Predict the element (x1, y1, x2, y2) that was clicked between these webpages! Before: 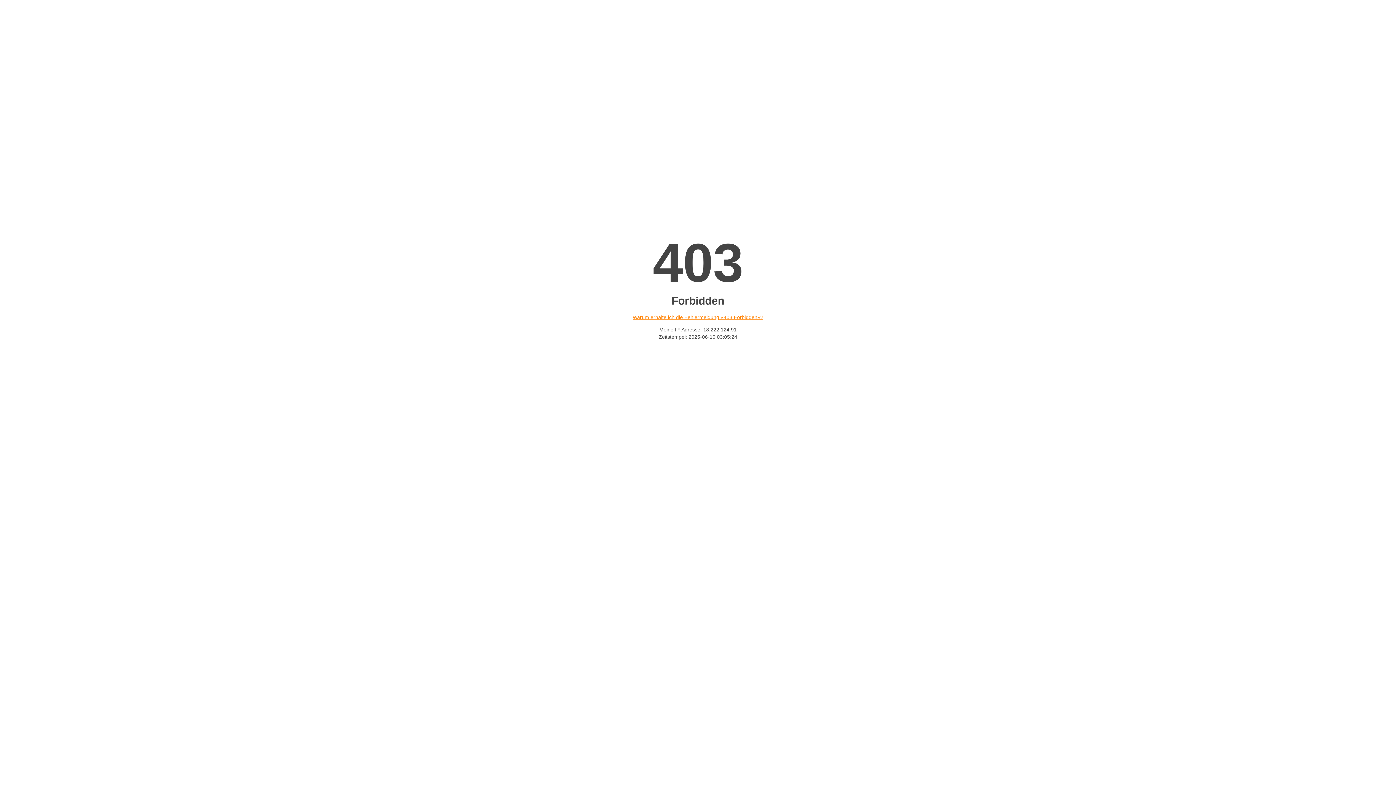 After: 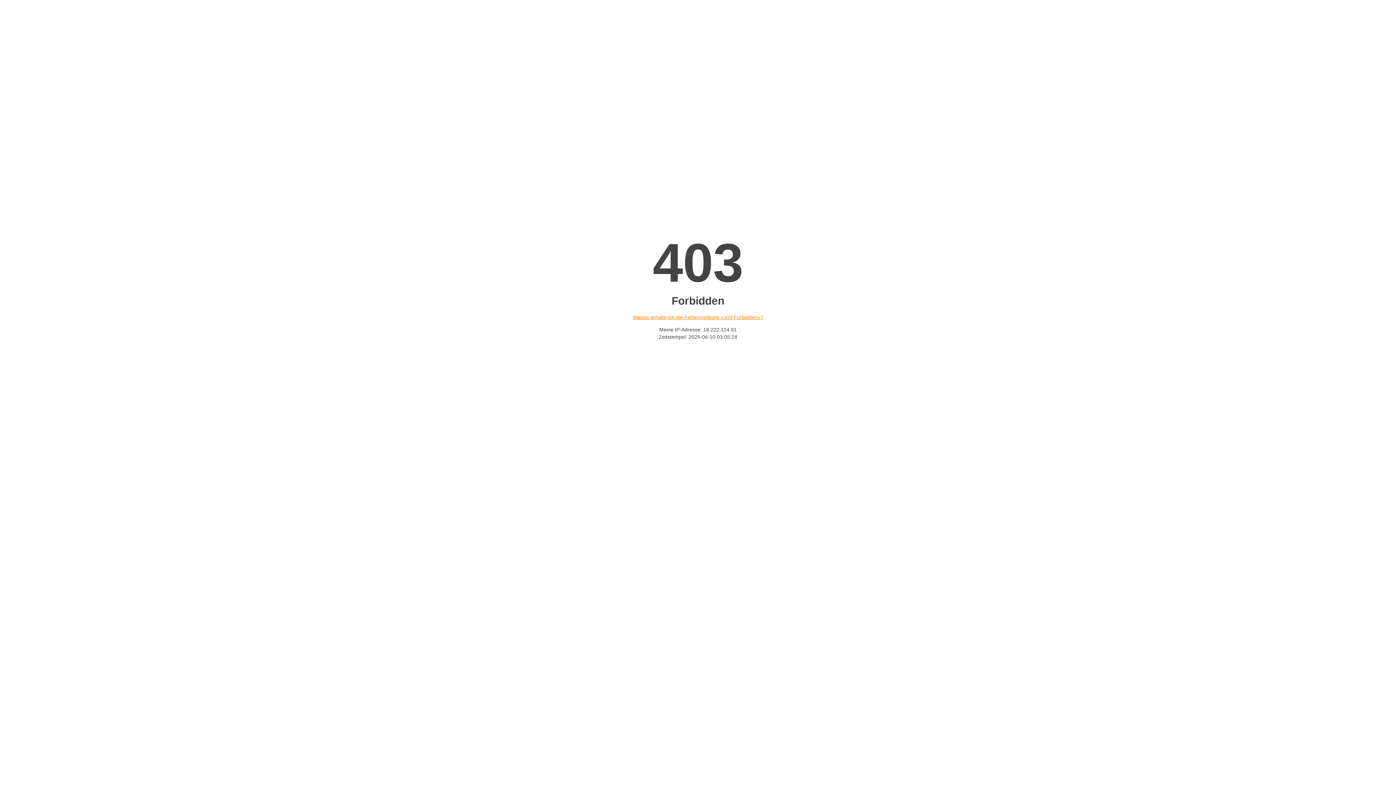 Action: label: Warum erhalte ich die Fehlermeldung «403 Forbidden»? bbox: (632, 314, 763, 320)